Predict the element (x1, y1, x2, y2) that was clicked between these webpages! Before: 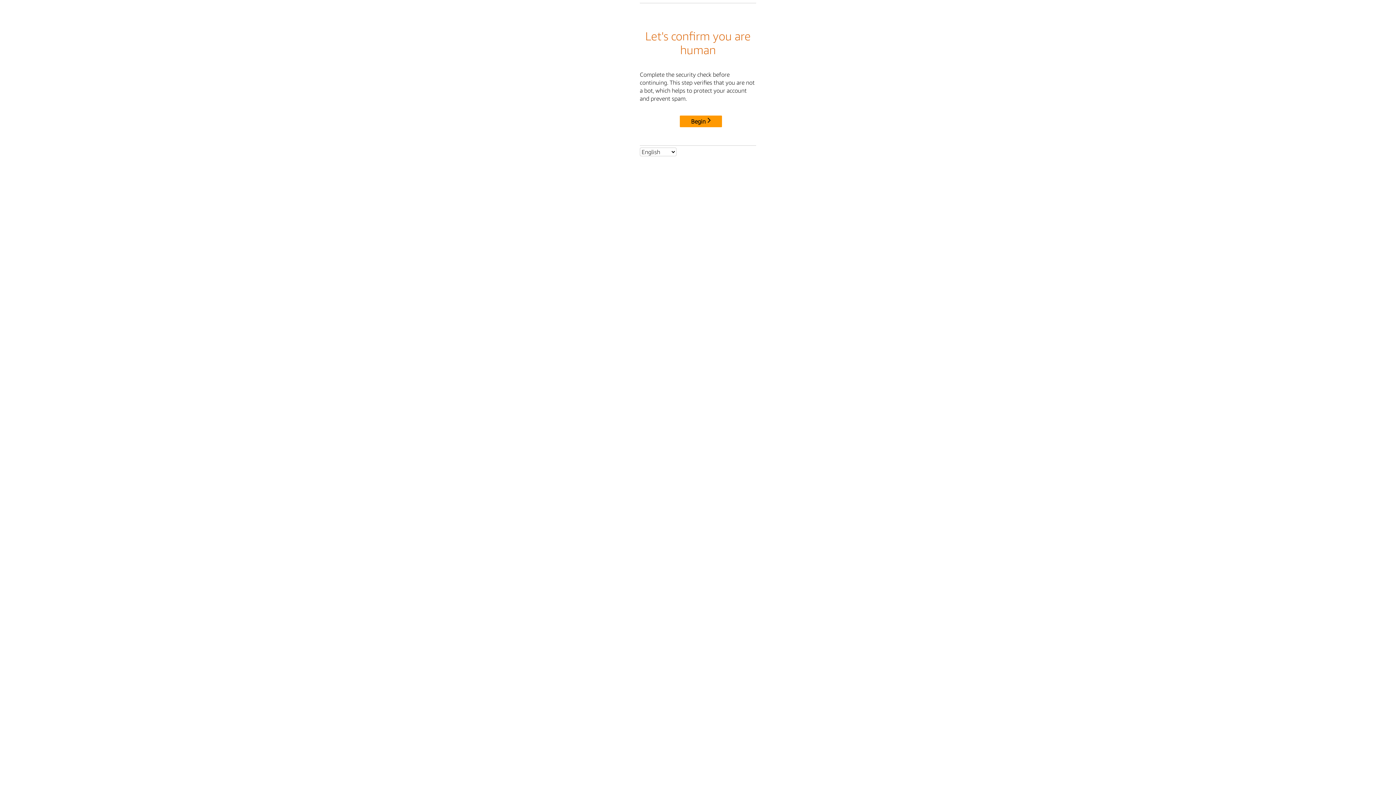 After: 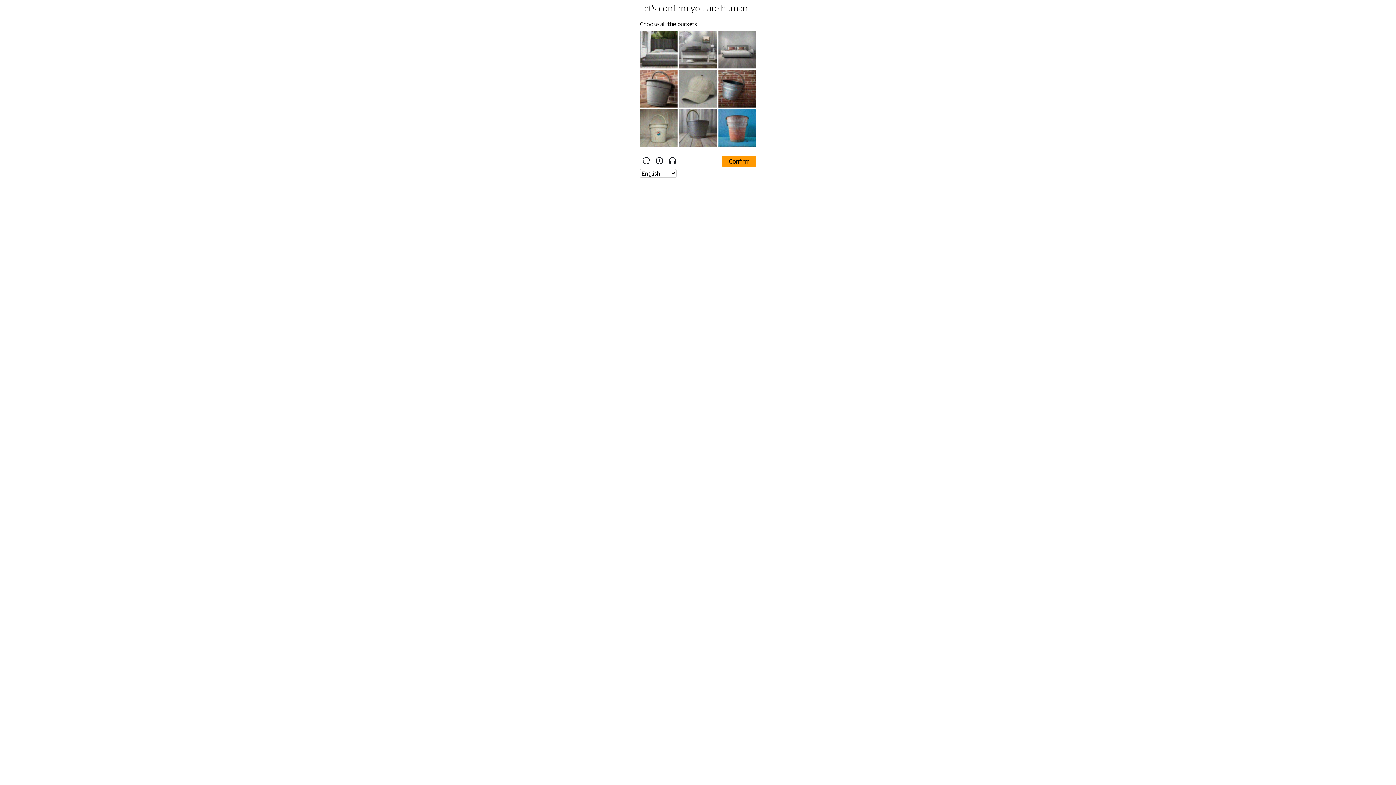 Action: bbox: (680, 115, 722, 127) label: Begin